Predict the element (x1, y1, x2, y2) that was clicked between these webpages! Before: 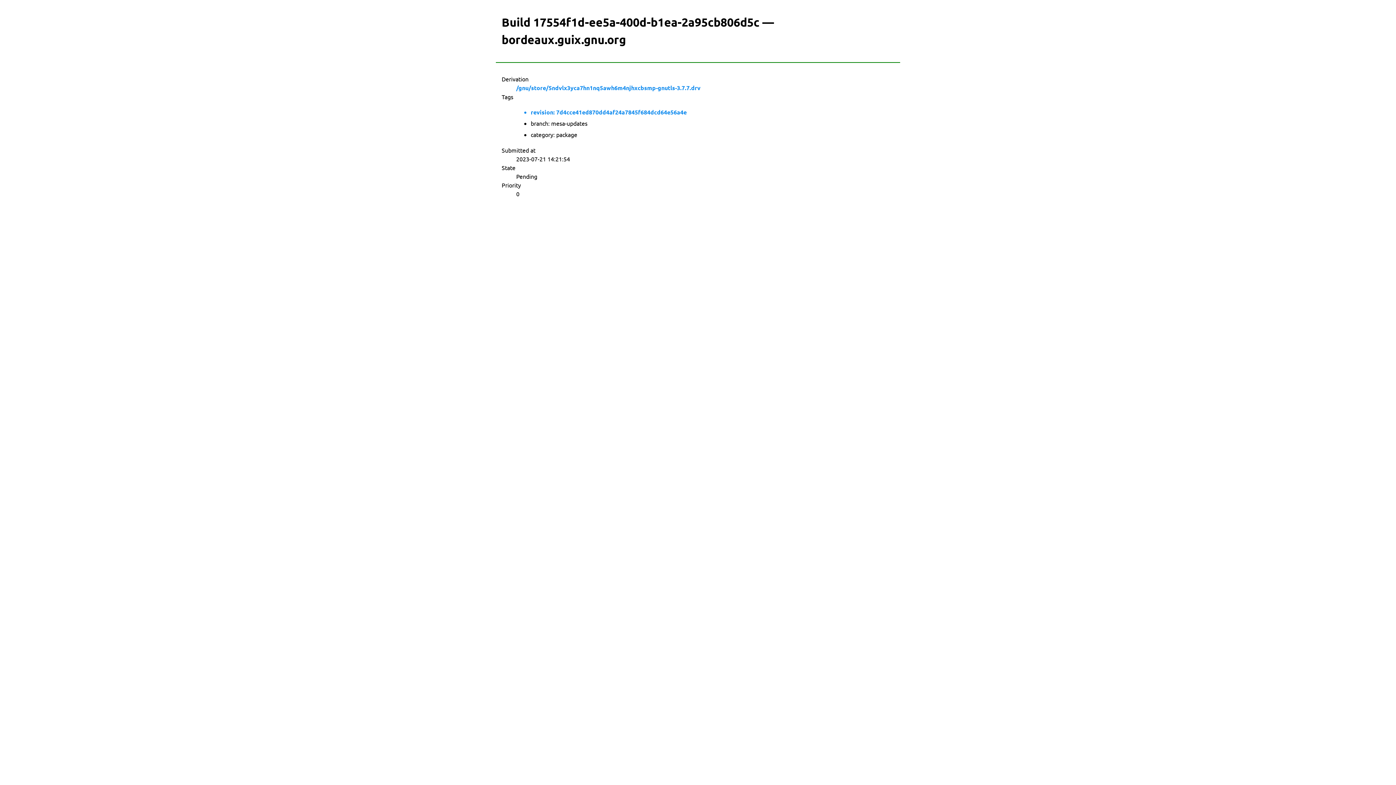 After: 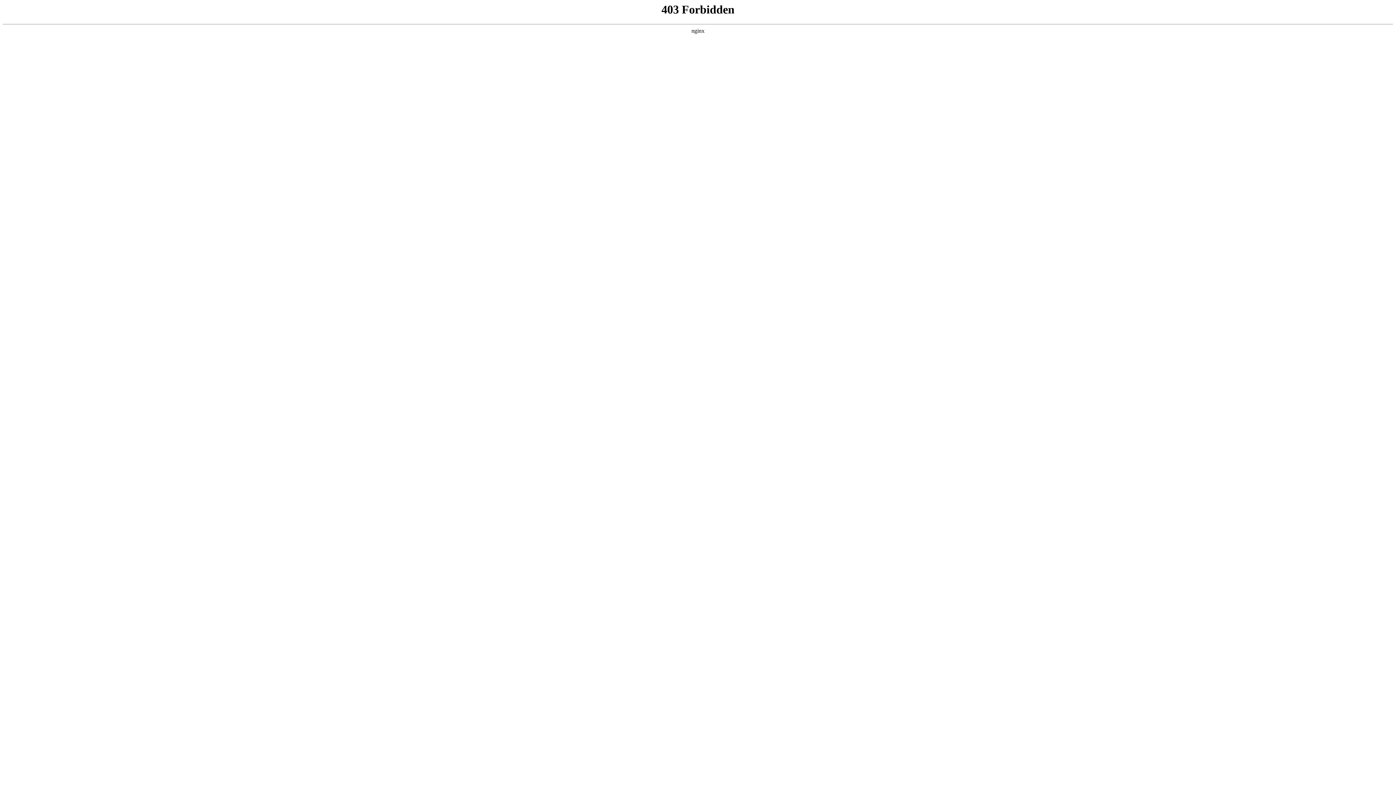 Action: bbox: (516, 83, 700, 92) label: /gnu/store/5ndvlx3yca7hn1nq5awh6m4njhxcbsmp-gnutls-3.7.7.drv